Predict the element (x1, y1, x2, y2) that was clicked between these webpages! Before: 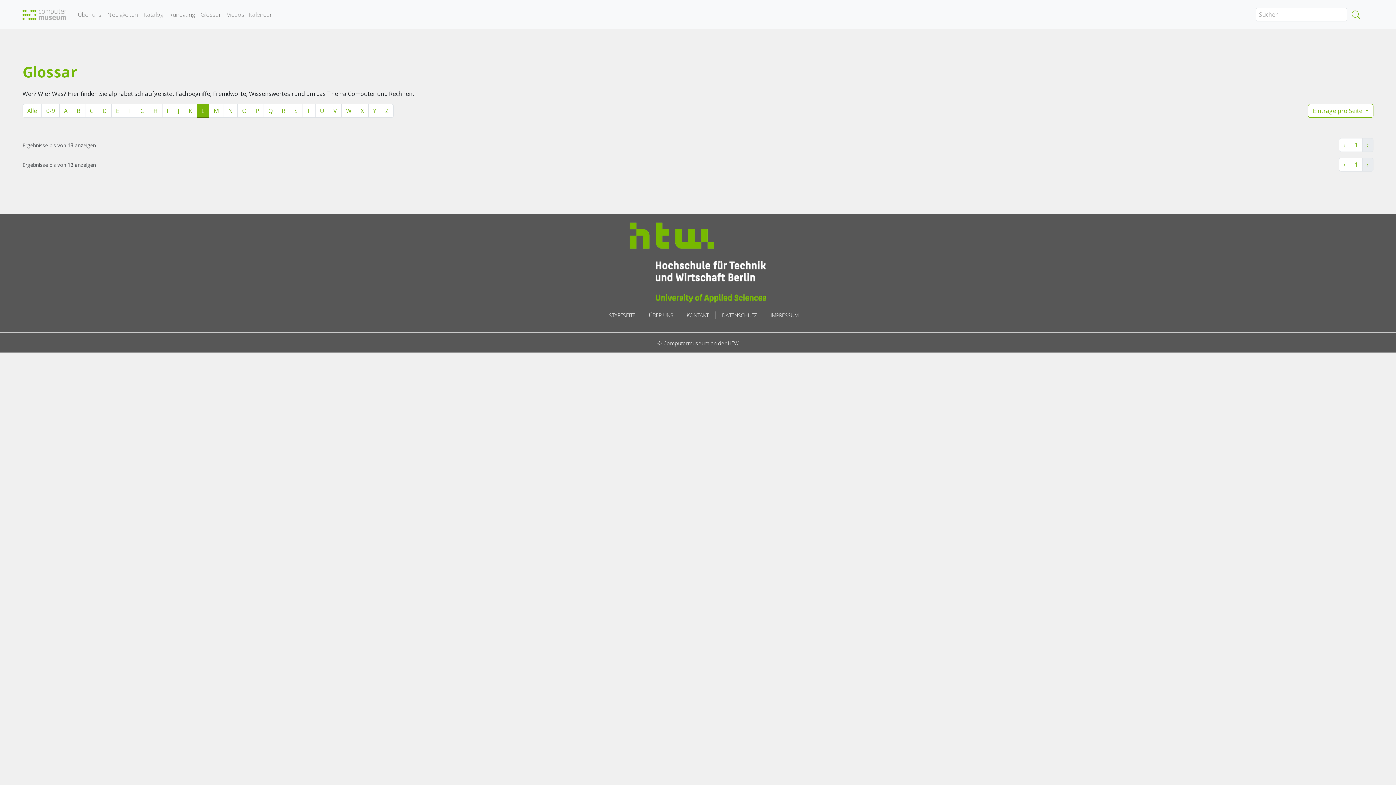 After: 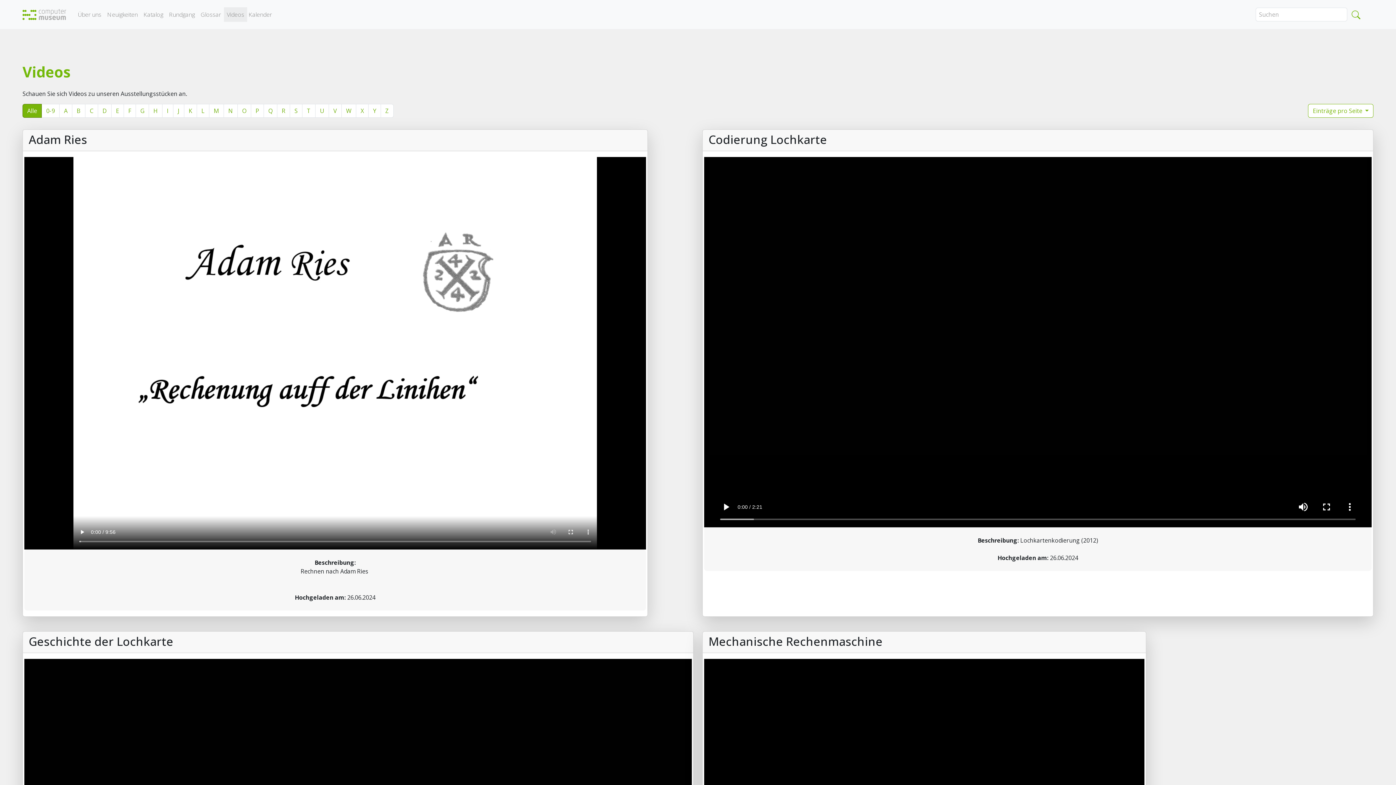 Action: bbox: (224, 7, 247, 21) label: Videos